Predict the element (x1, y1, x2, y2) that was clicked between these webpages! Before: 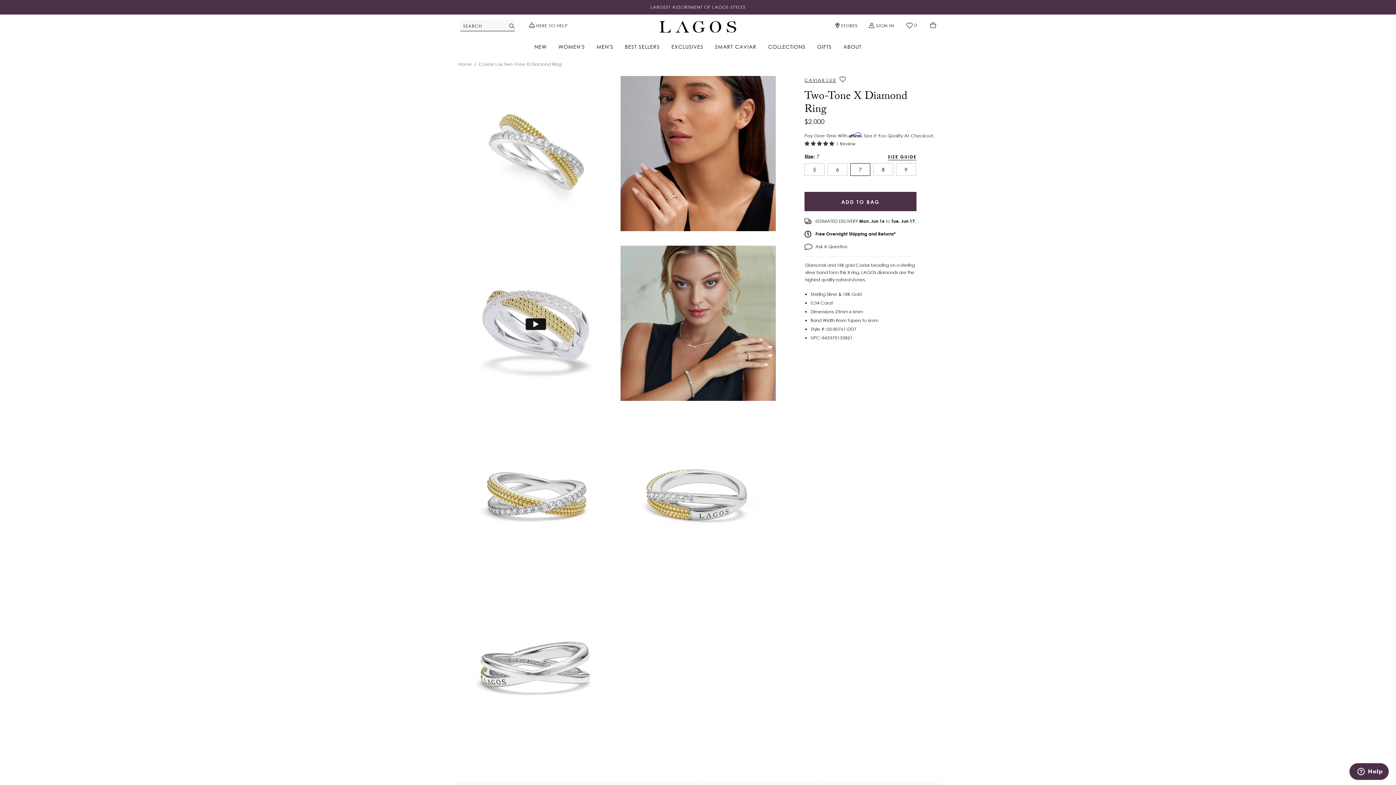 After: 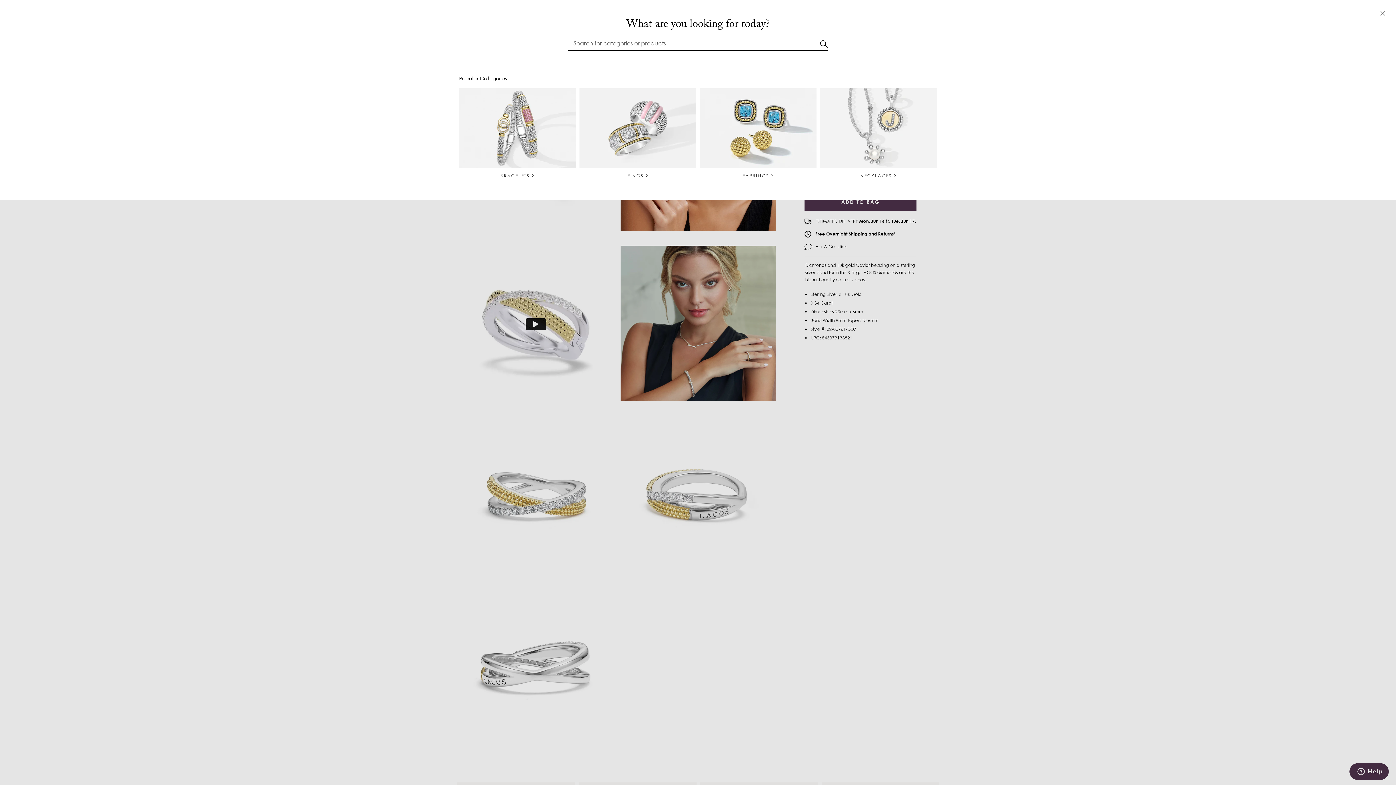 Action: bbox: (460, 20, 514, 31) label: SEARCH